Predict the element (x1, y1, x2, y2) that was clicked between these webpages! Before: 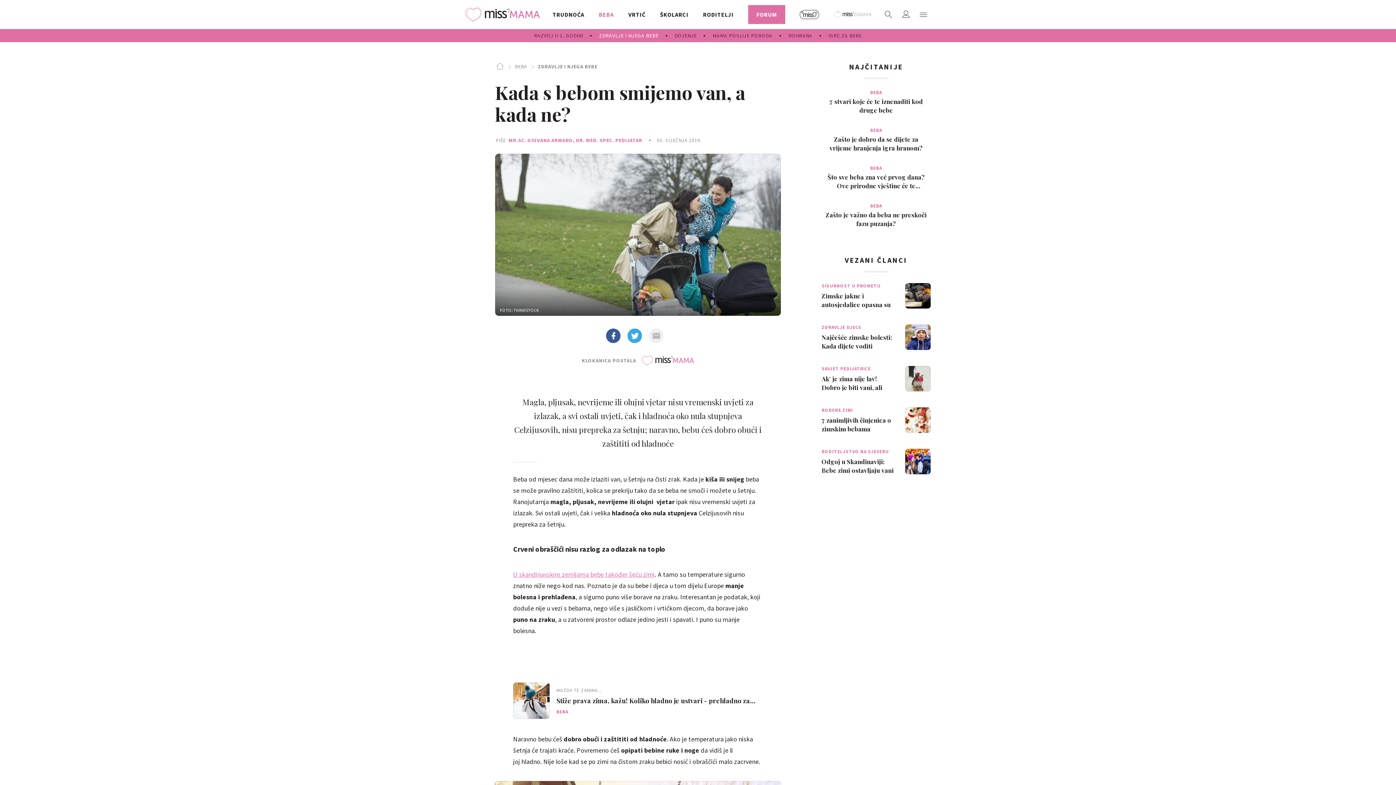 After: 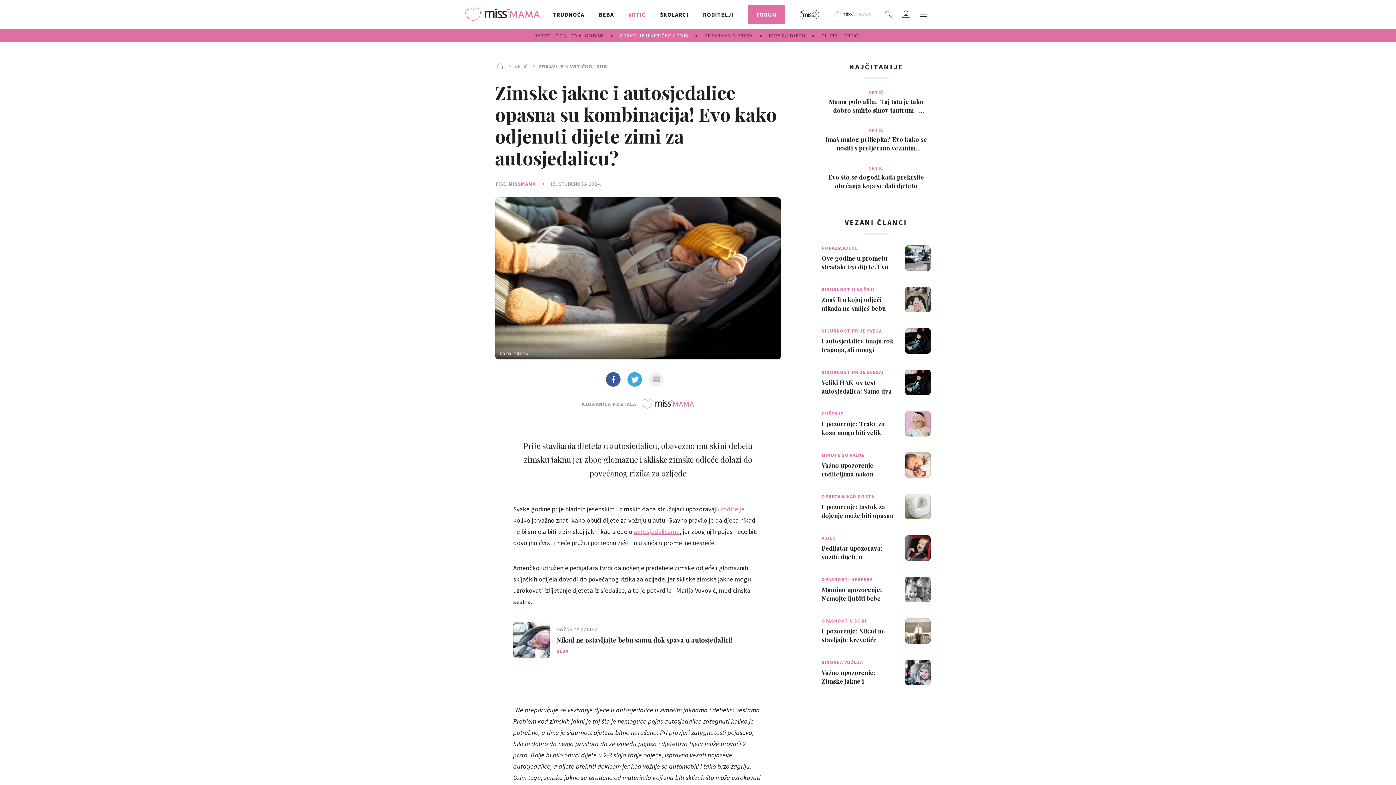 Action: bbox: (821, 283, 930, 309) label: SIGURNOST U PROMETU
Zimske jakne i autosjedalice opasna su kombinacija! Evo kako odjenuti dijete zi…